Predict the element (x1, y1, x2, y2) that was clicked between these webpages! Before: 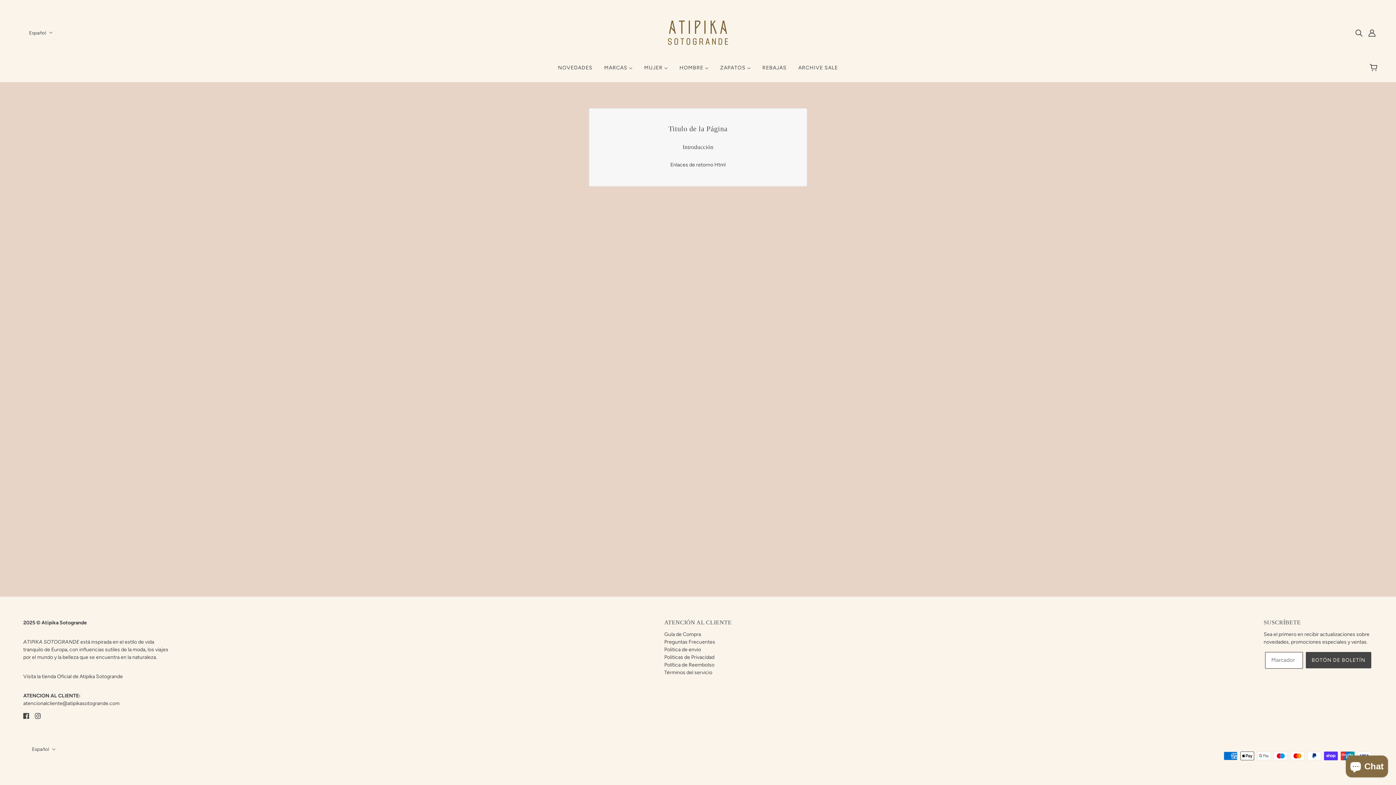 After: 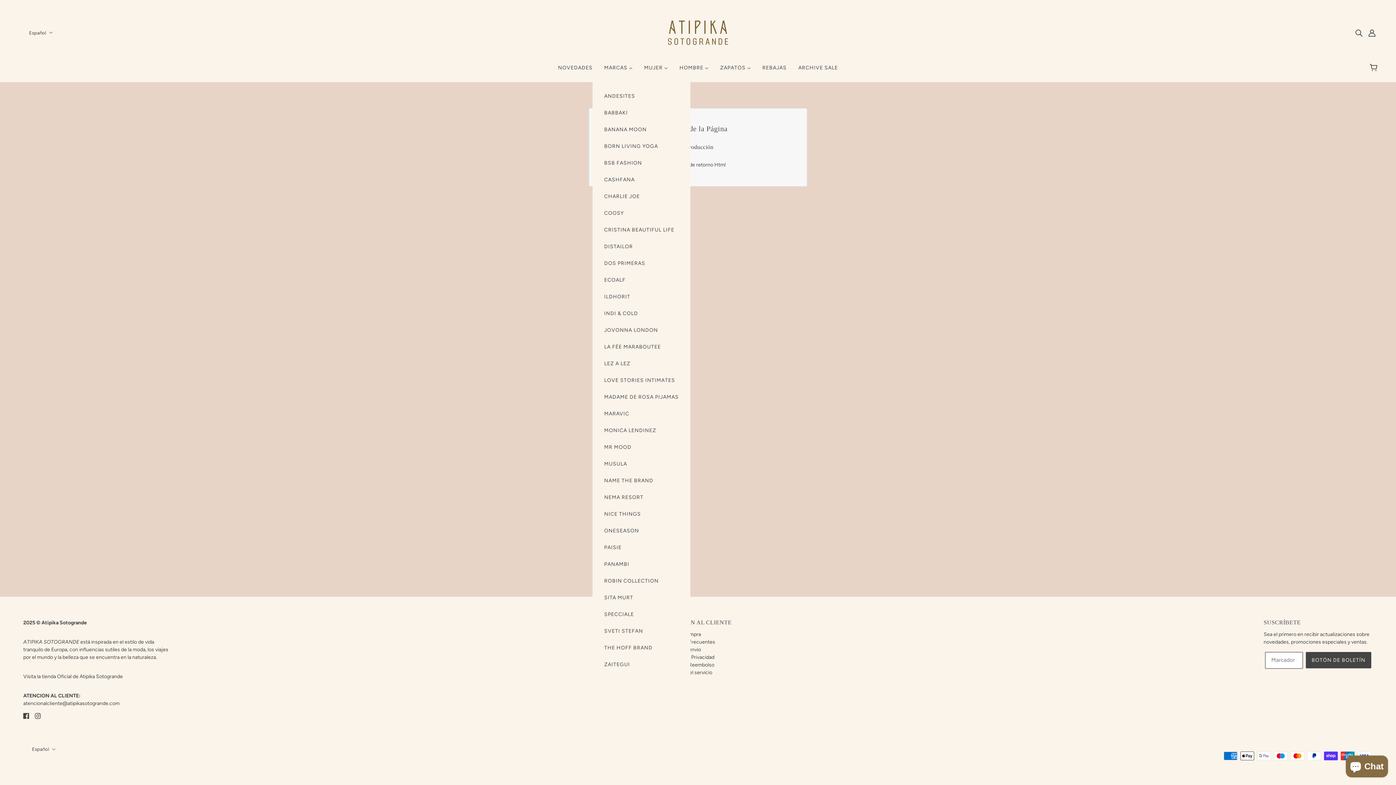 Action: bbox: (598, 59, 638, 82) label: MARCAS 